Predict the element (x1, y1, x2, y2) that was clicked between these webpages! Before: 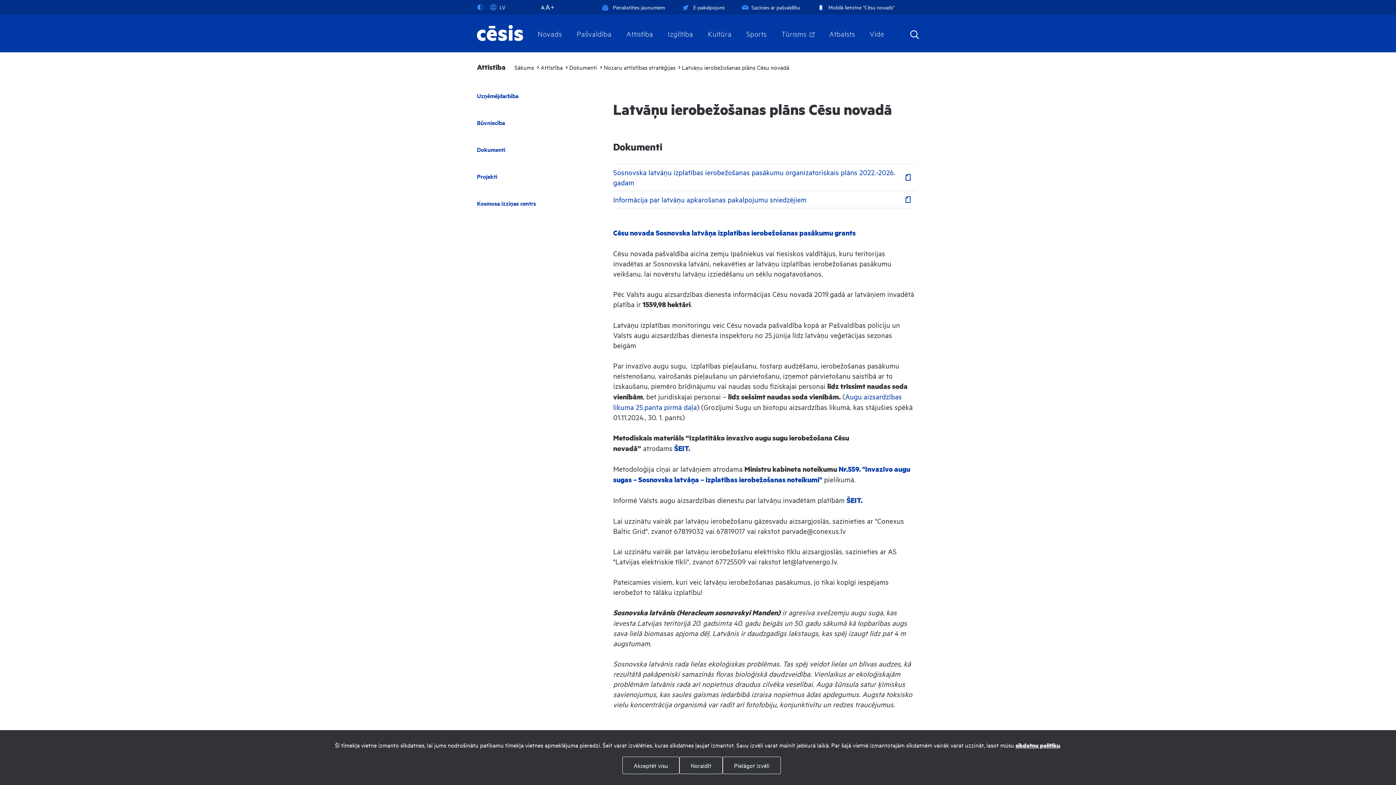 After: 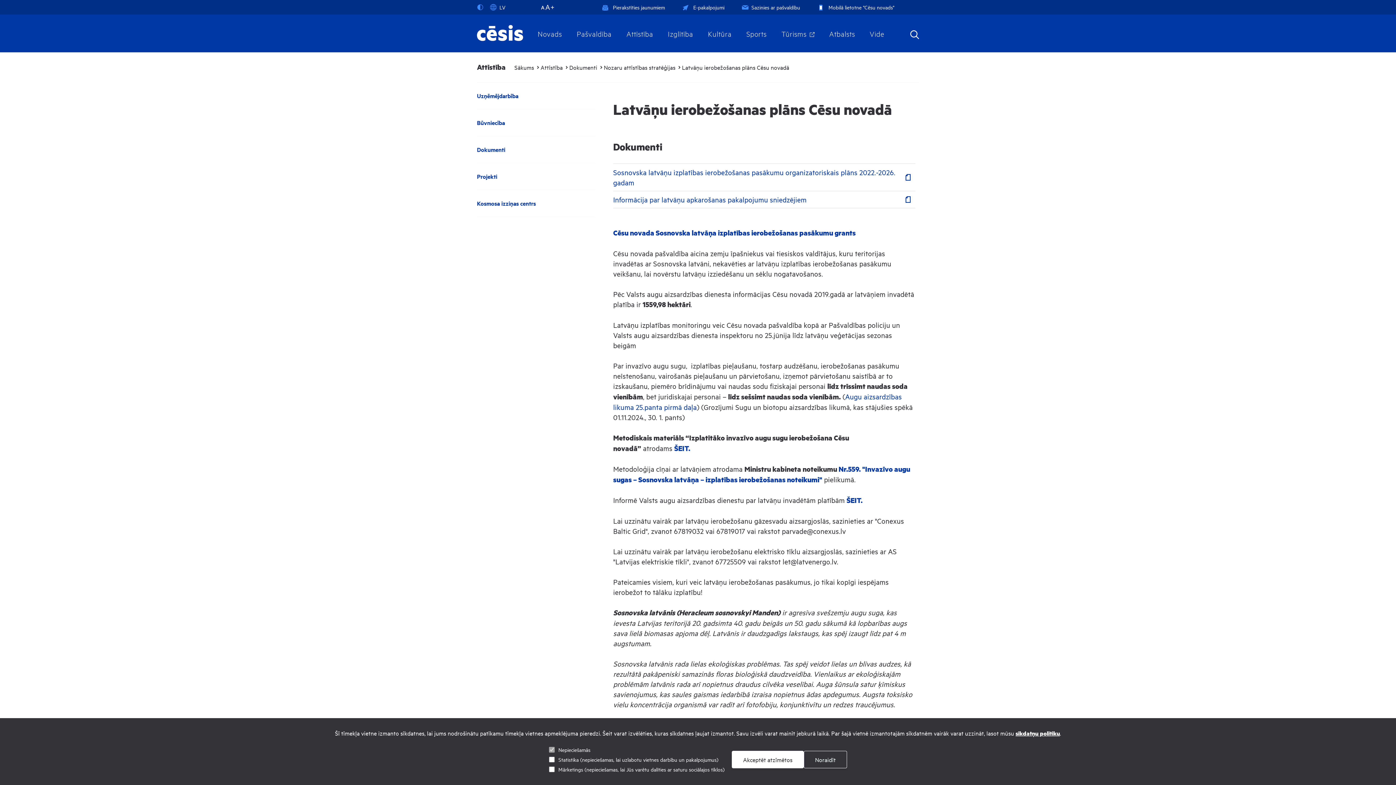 Action: label: Pielāgot izvēli bbox: (722, 757, 781, 774)